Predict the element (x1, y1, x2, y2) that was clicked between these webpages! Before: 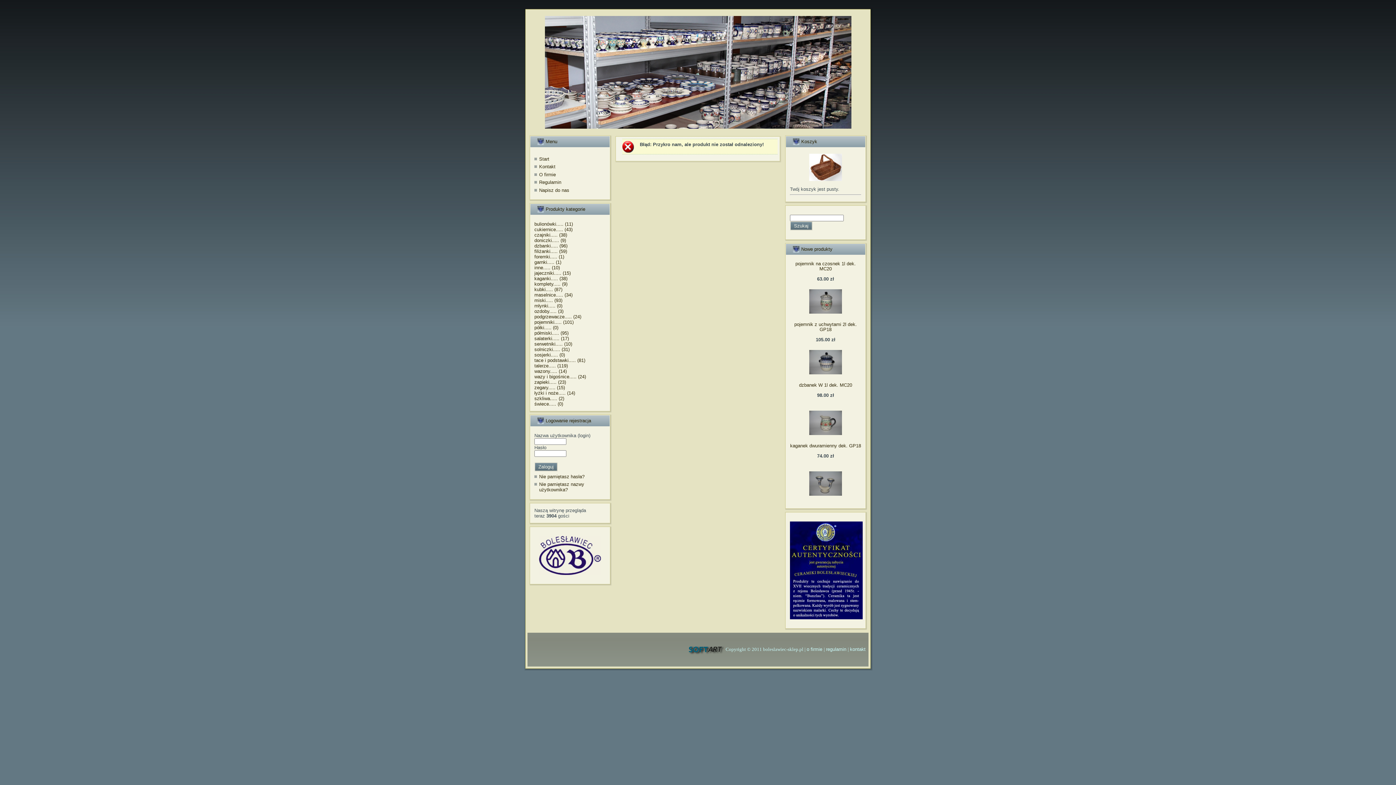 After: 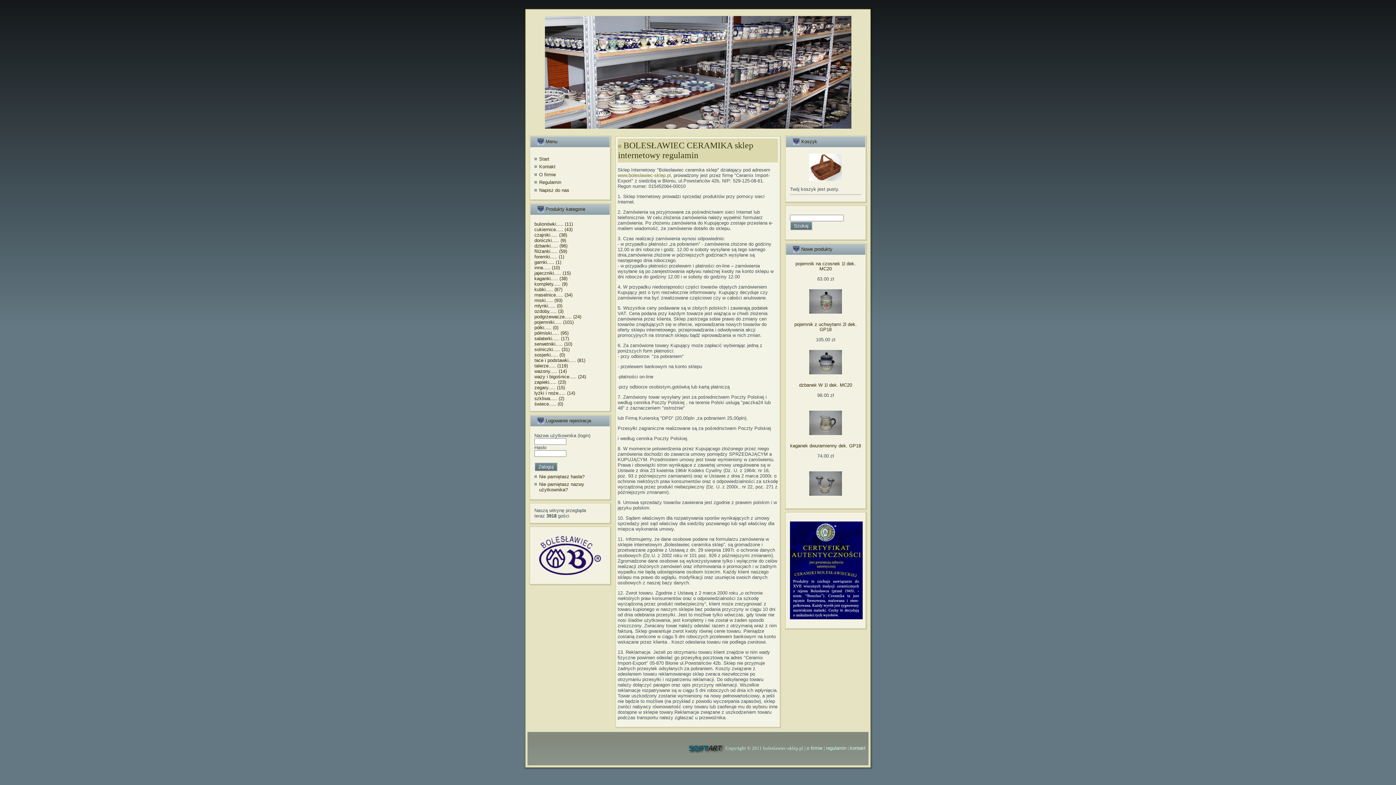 Action: label: regulamin  bbox: (826, 646, 848, 652)